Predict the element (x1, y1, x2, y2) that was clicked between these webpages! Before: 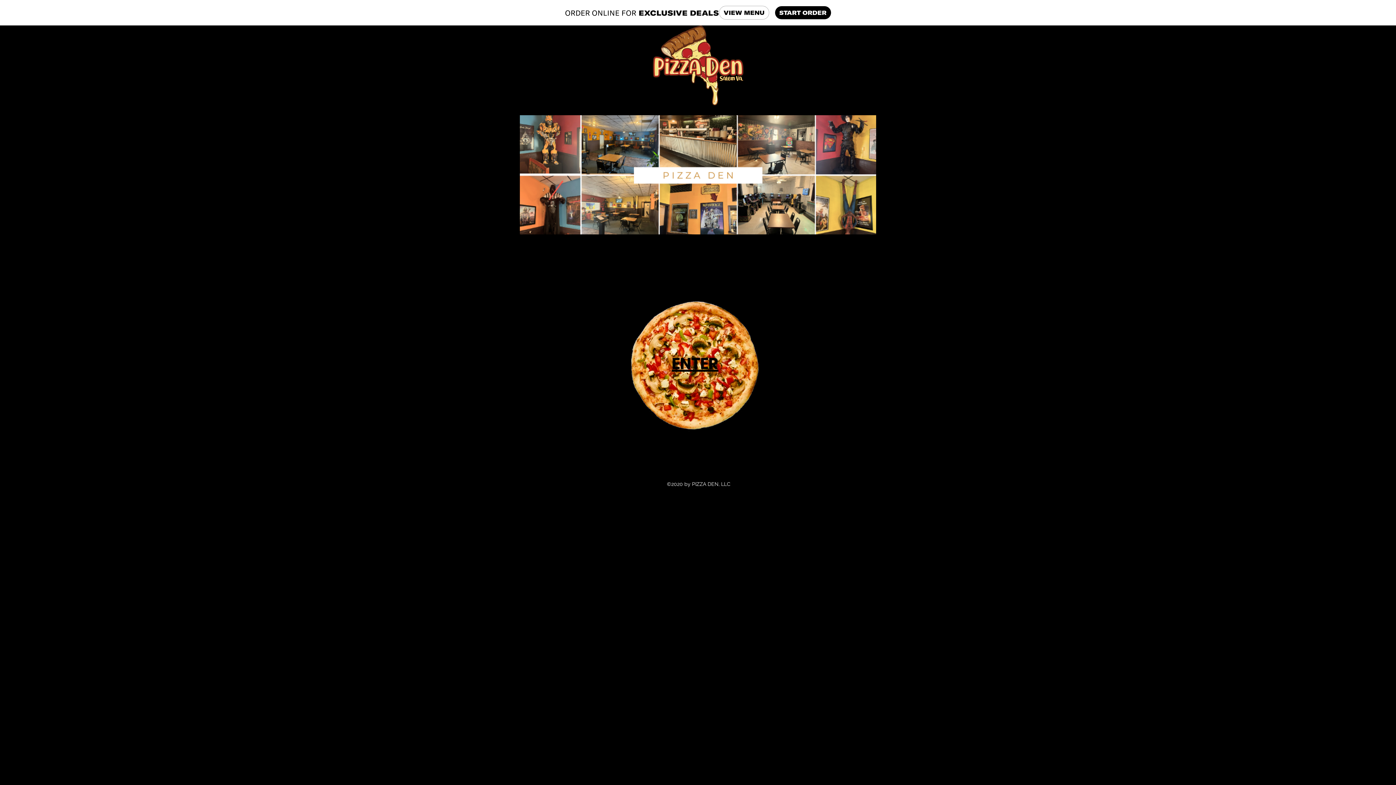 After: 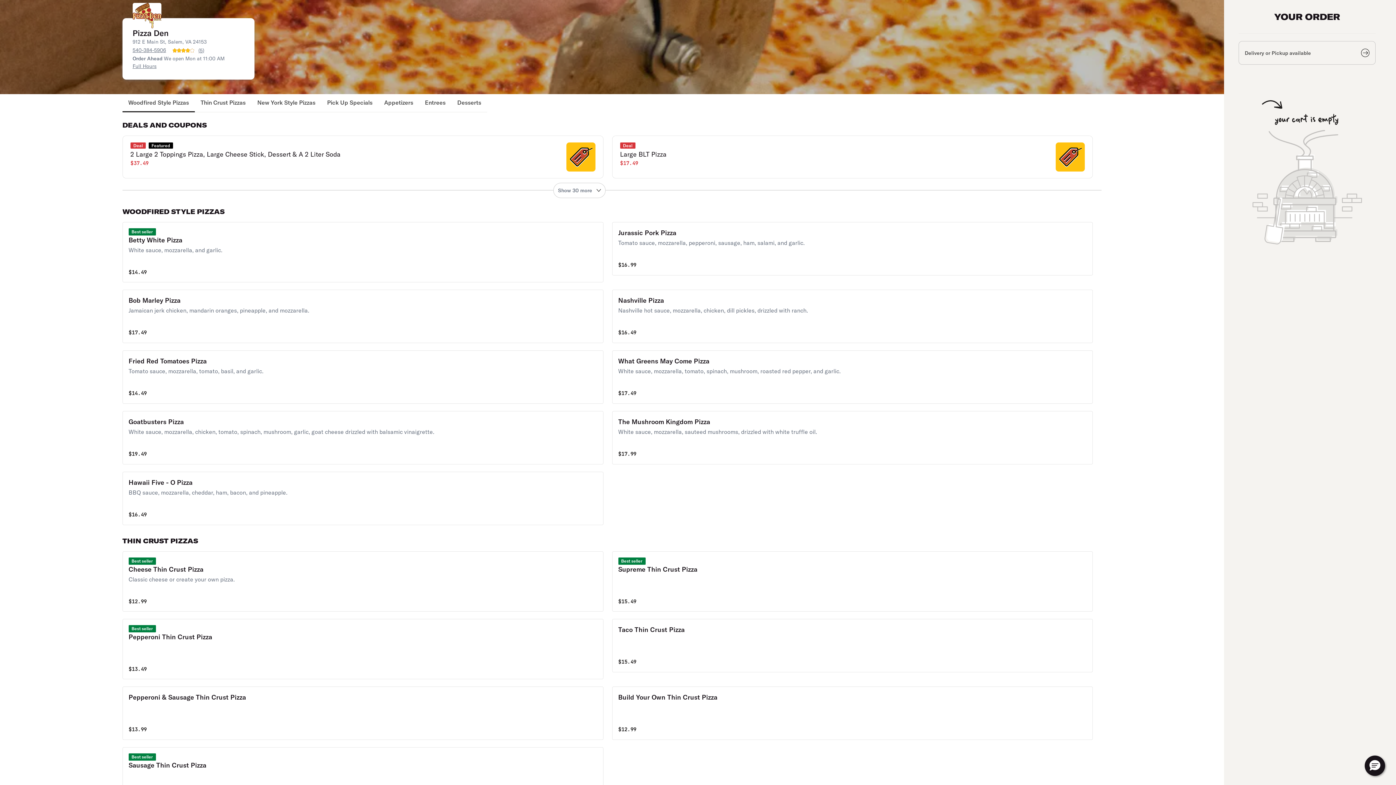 Action: label: VIEW MENU bbox: (719, 5, 769, 19)